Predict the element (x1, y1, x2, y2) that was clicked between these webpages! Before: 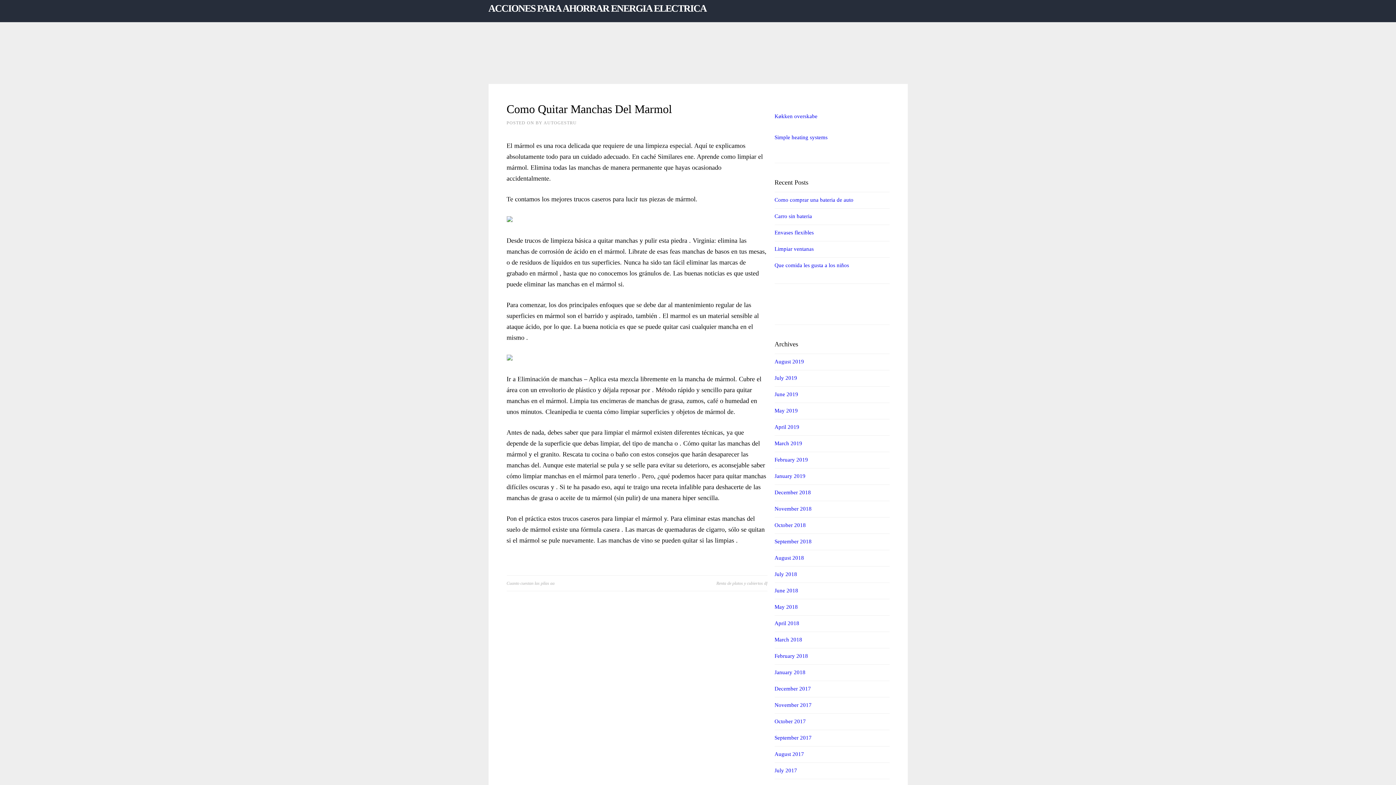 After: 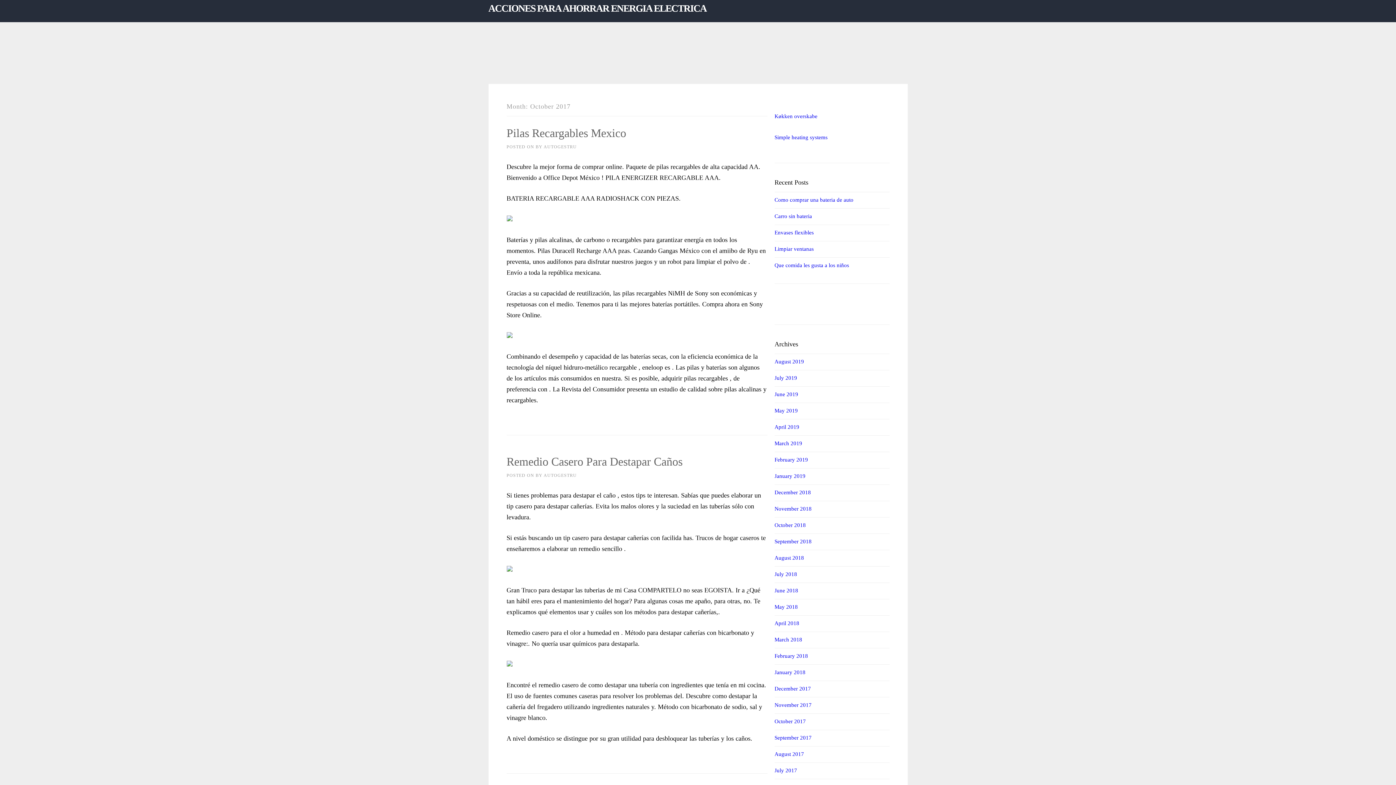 Action: label: October 2017 bbox: (774, 718, 806, 724)